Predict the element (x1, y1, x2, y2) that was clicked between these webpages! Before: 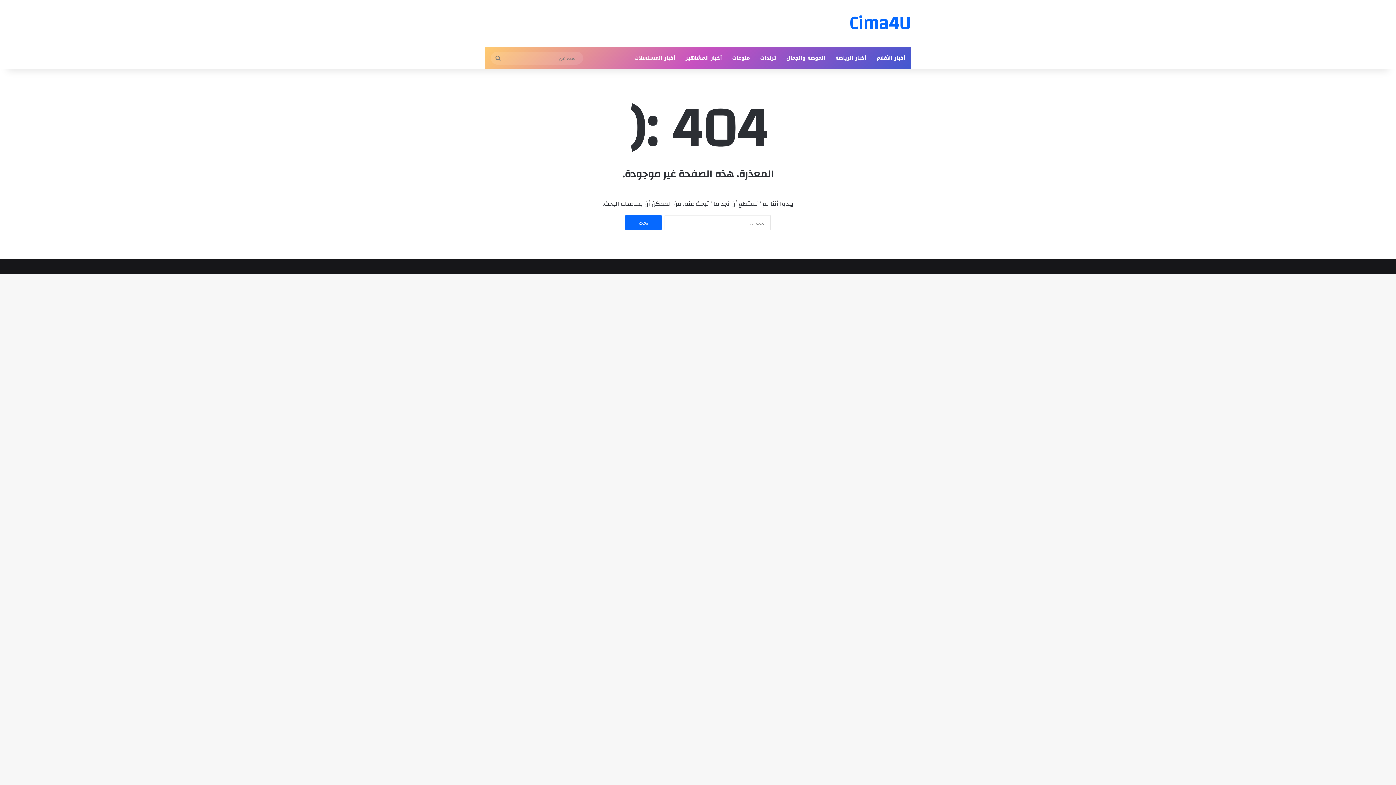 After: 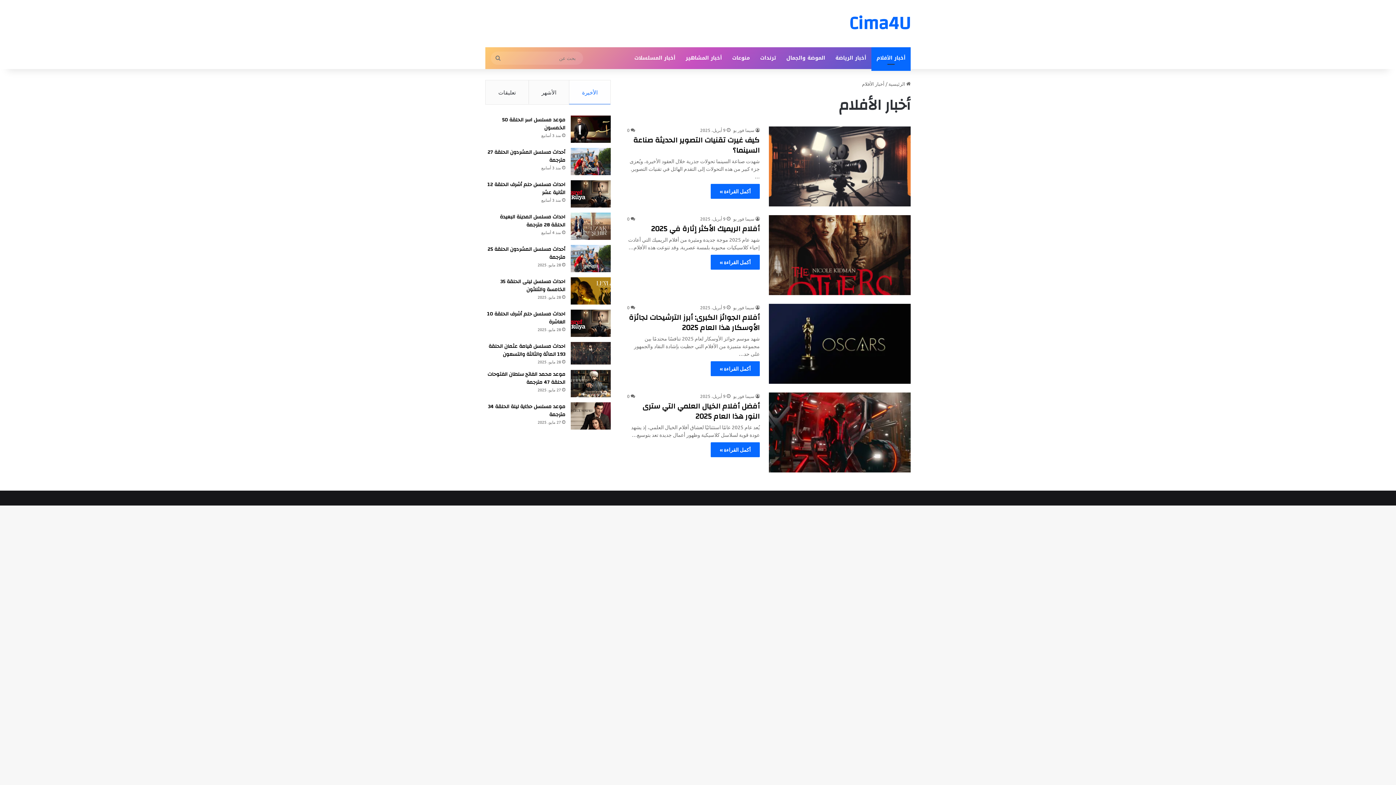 Action: bbox: (871, 47, 910, 69) label: أخبار الأفلام